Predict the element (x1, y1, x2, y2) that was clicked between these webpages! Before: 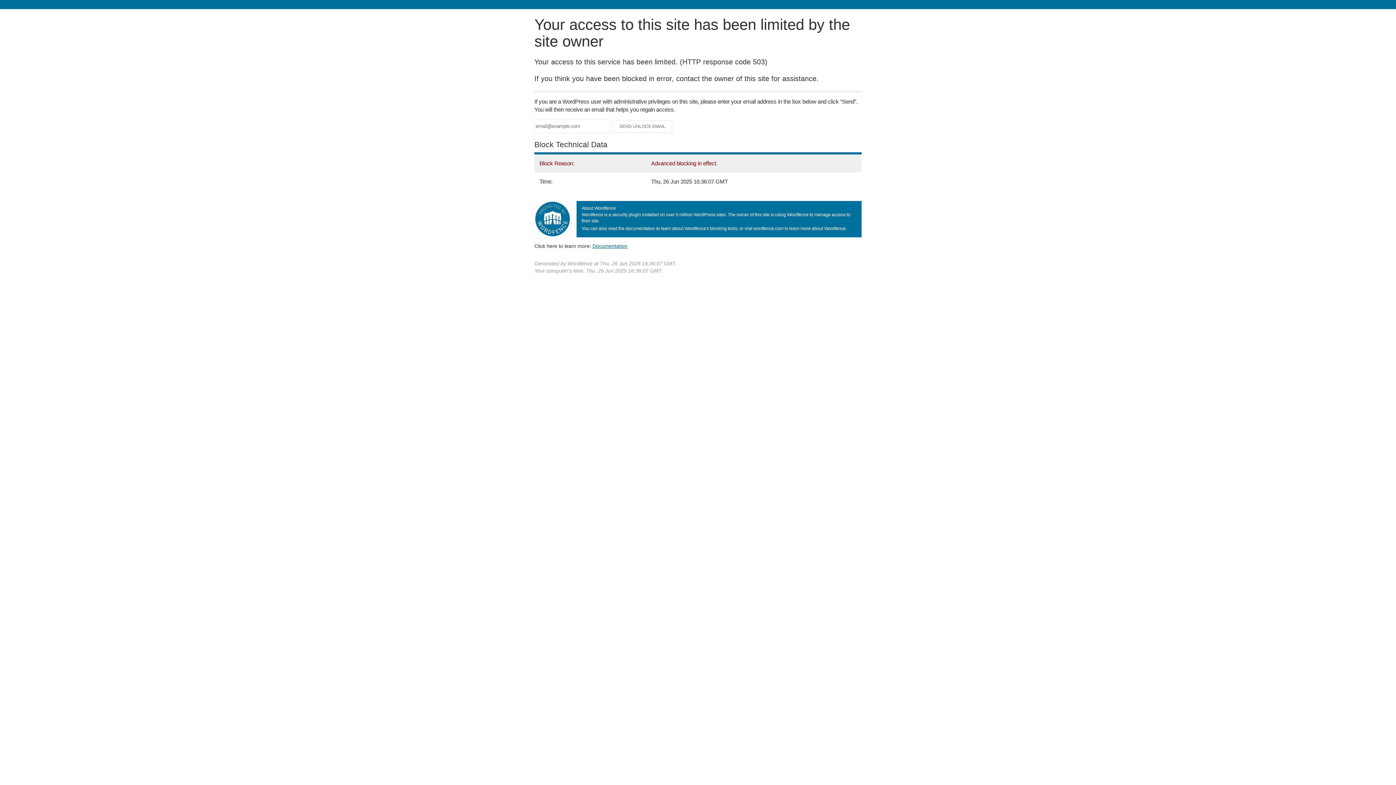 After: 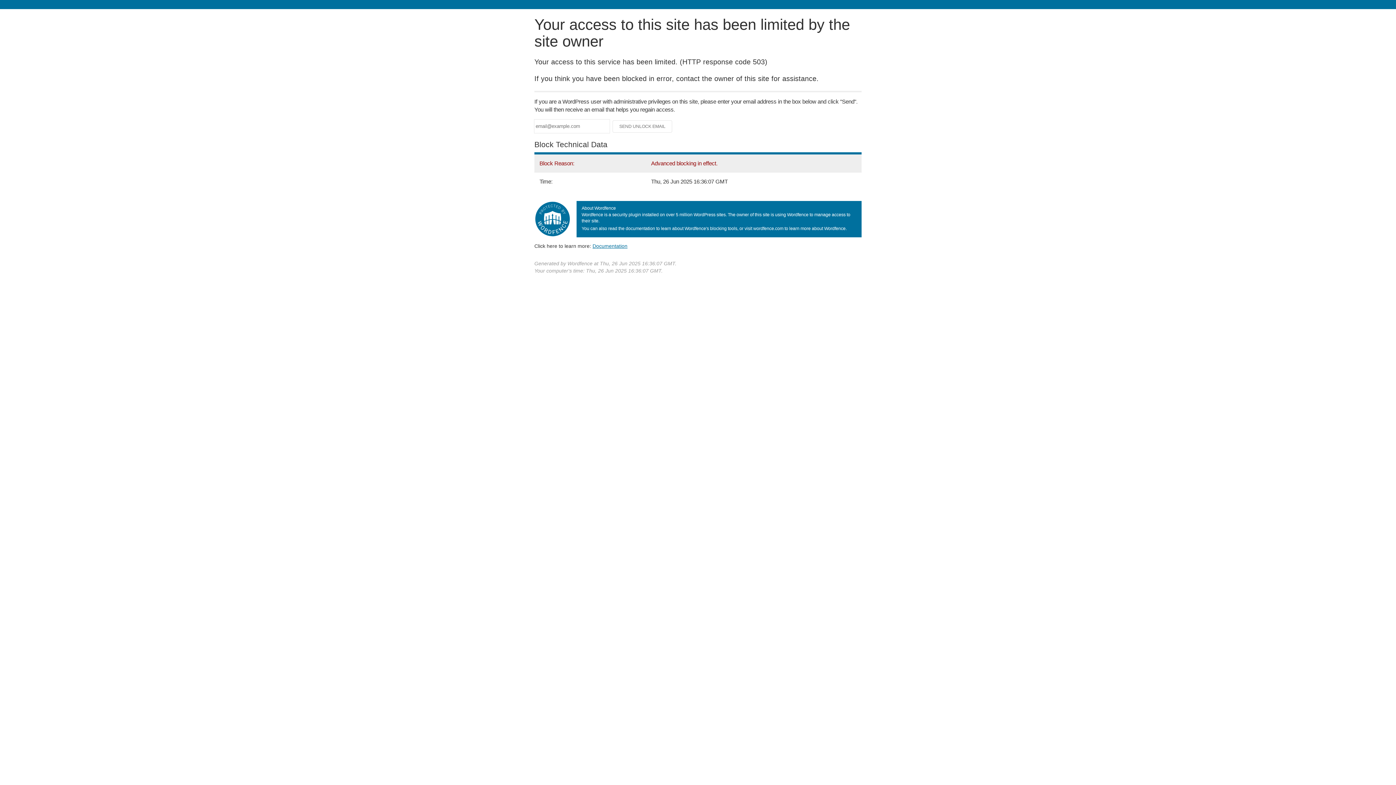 Action: label: Documentation bbox: (592, 243, 627, 248)